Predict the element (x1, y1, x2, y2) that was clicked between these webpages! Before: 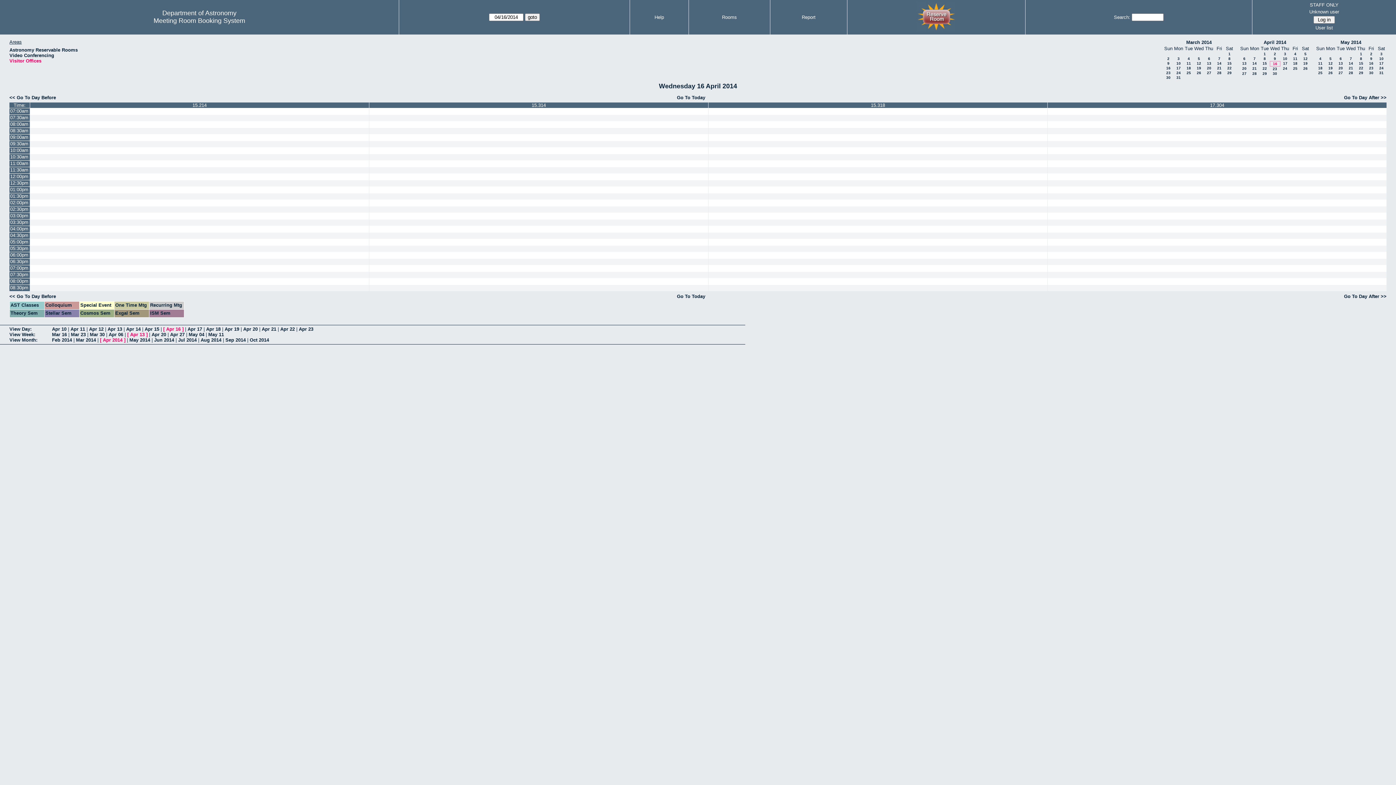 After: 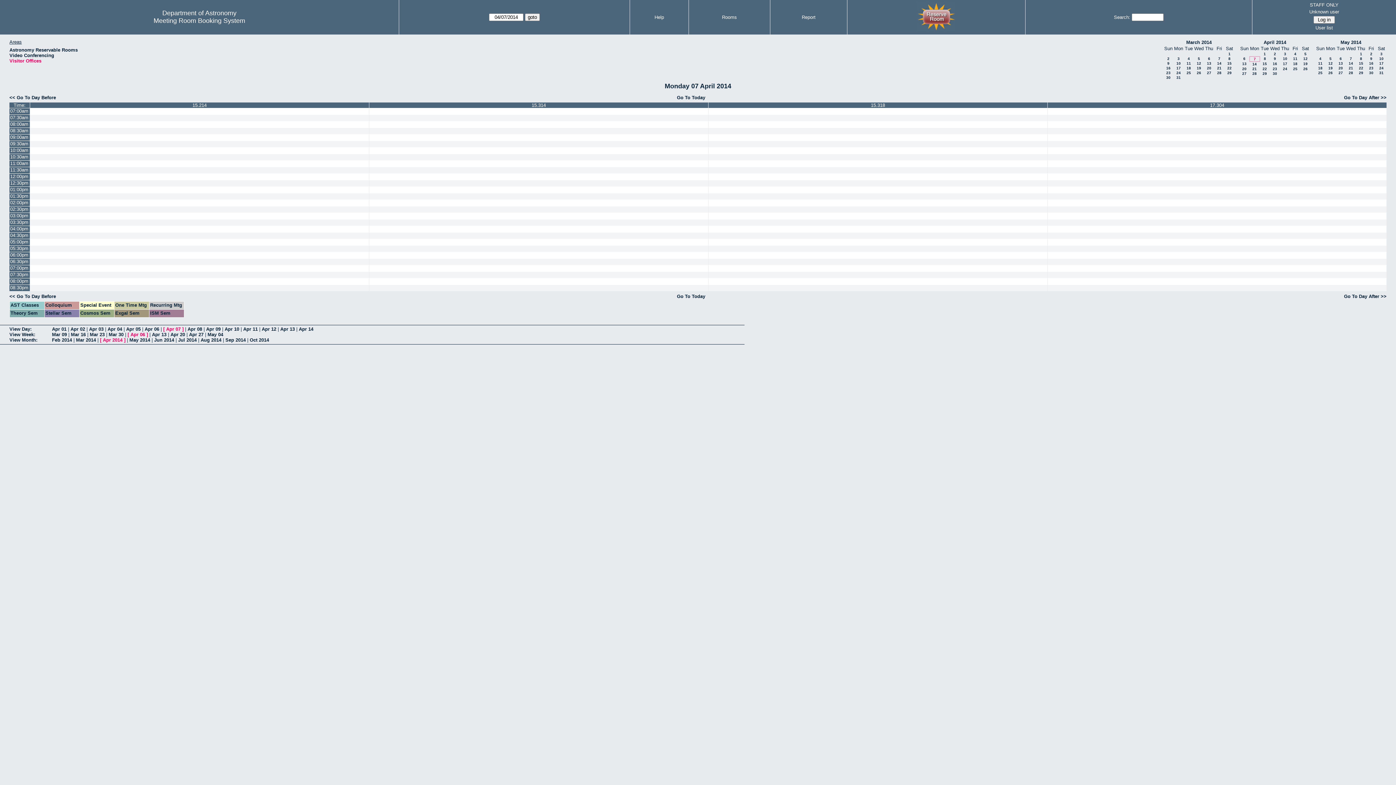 Action: label: 7 bbox: (1253, 56, 1256, 60)